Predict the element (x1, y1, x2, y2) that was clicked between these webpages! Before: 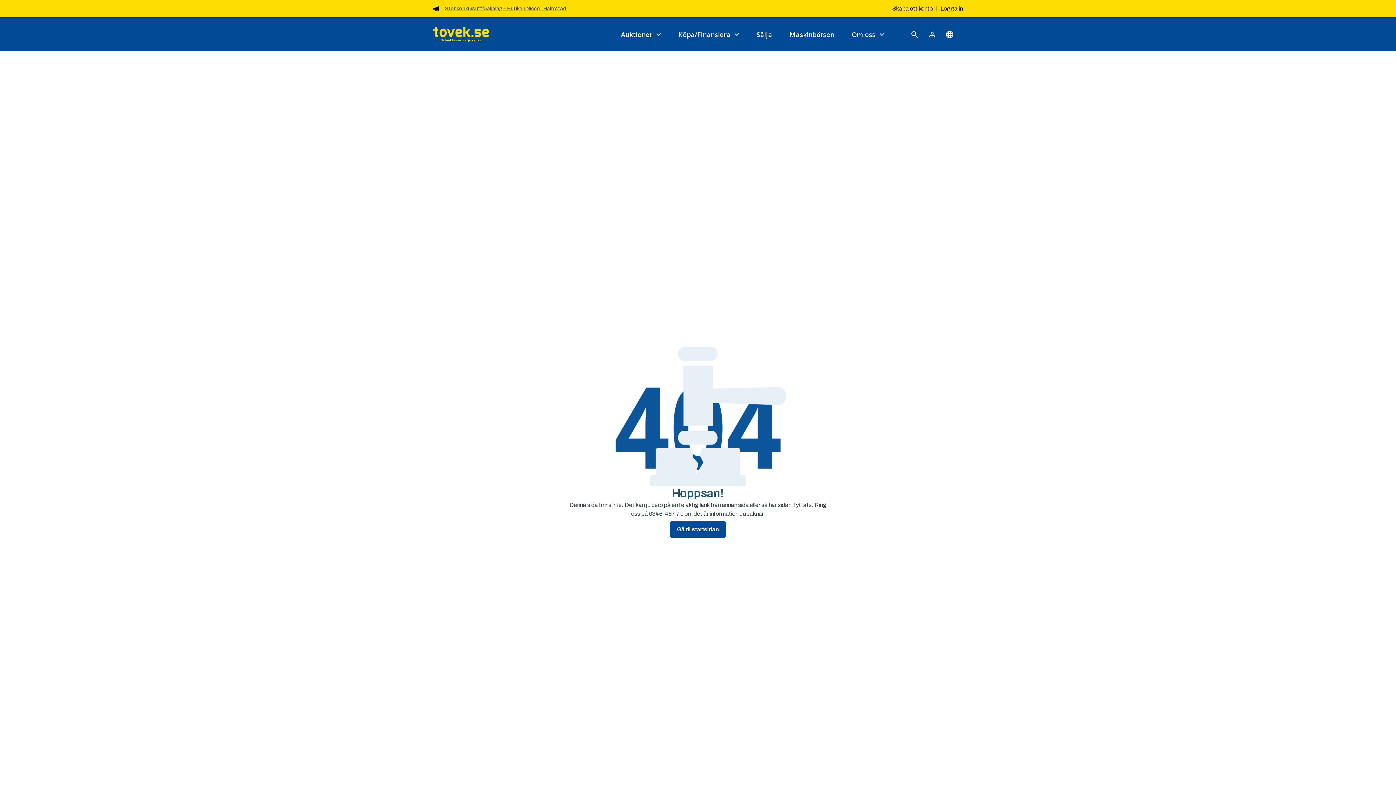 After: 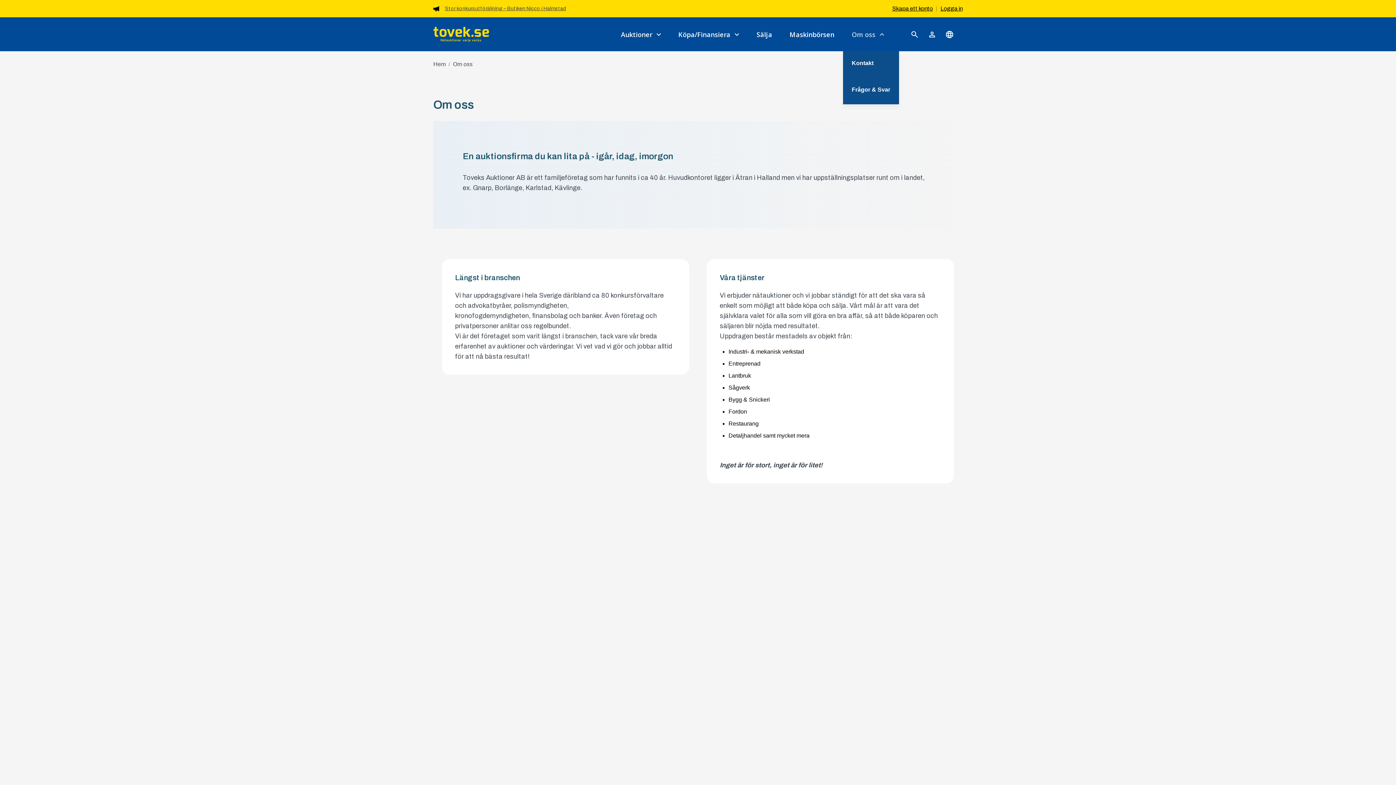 Action: bbox: (843, 17, 893, 51) label: Om oss